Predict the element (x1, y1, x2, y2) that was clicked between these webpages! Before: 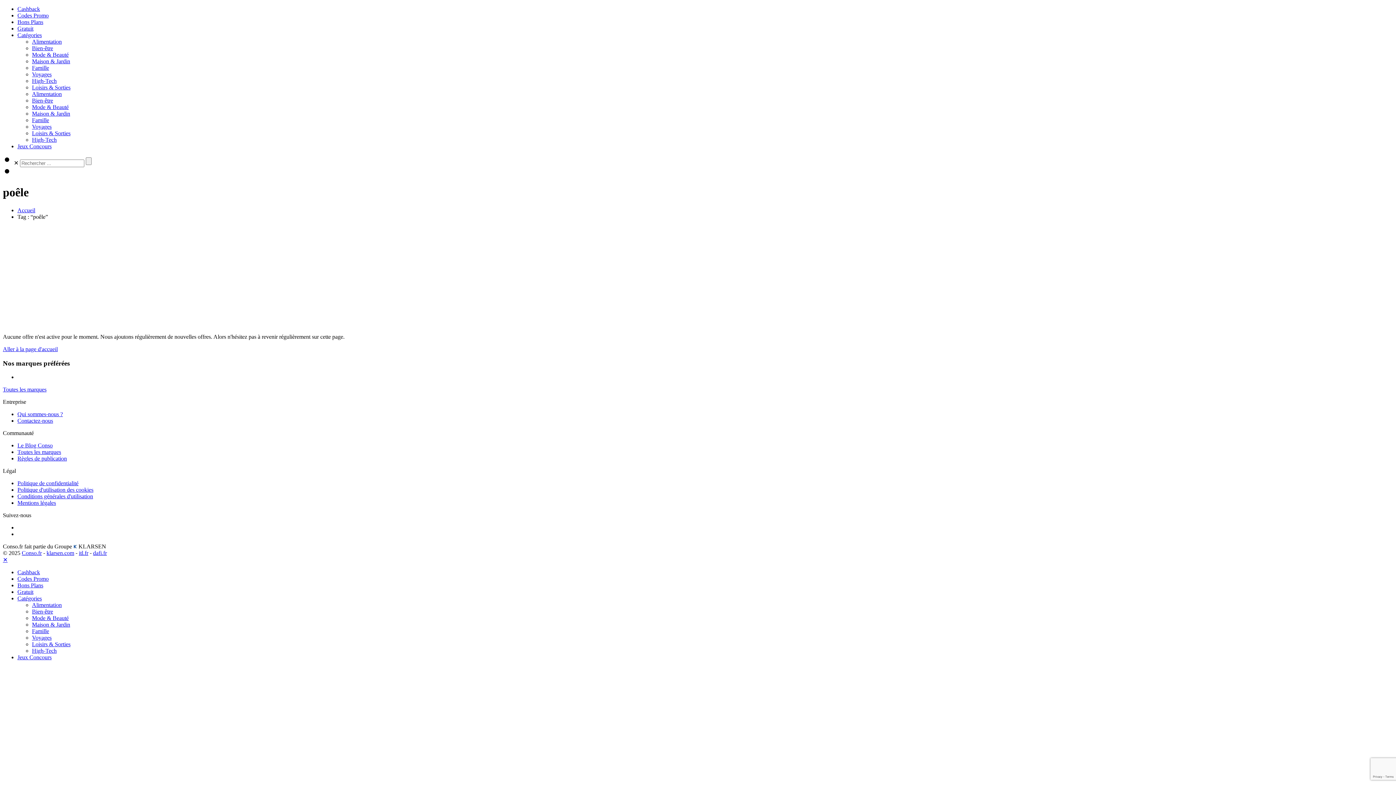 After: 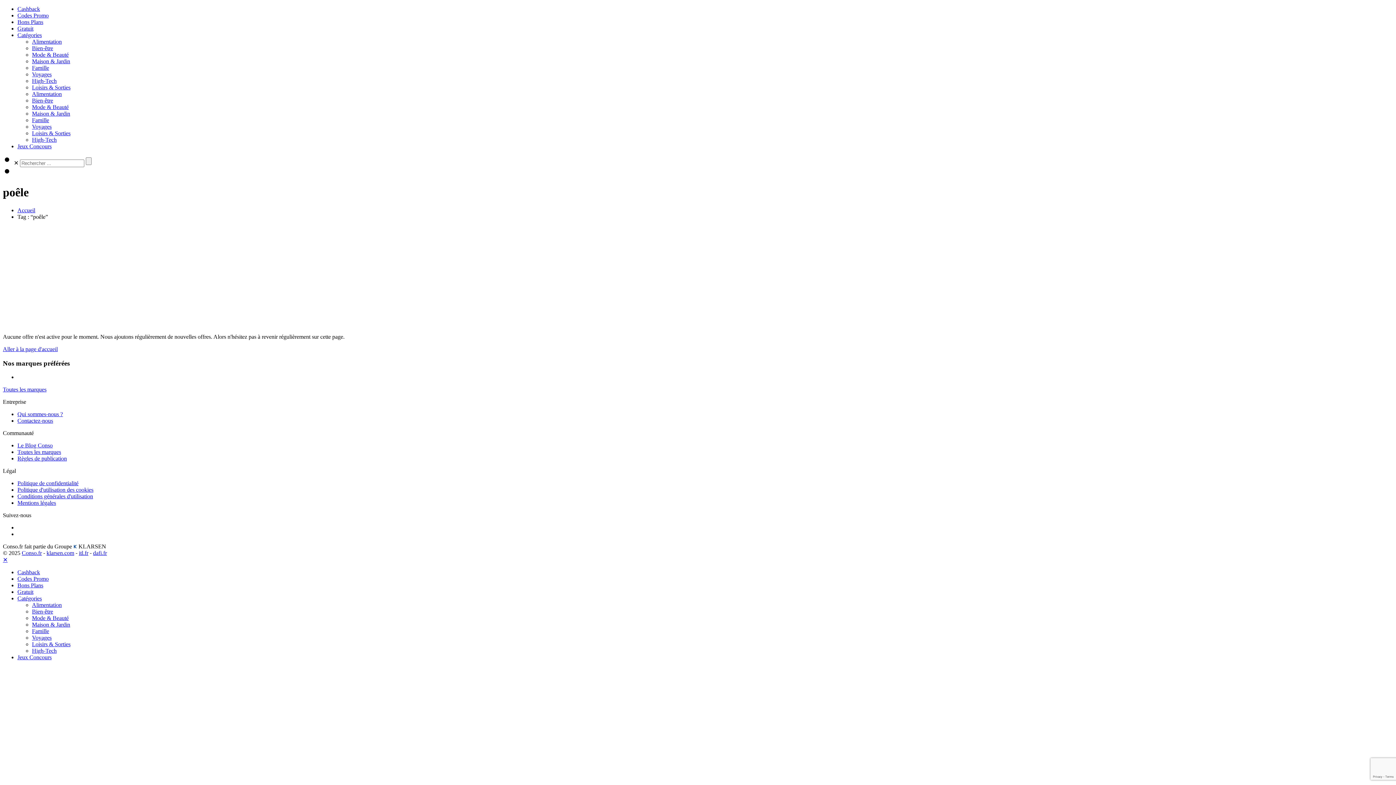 Action: bbox: (2, 557, 7, 563) label: ✕